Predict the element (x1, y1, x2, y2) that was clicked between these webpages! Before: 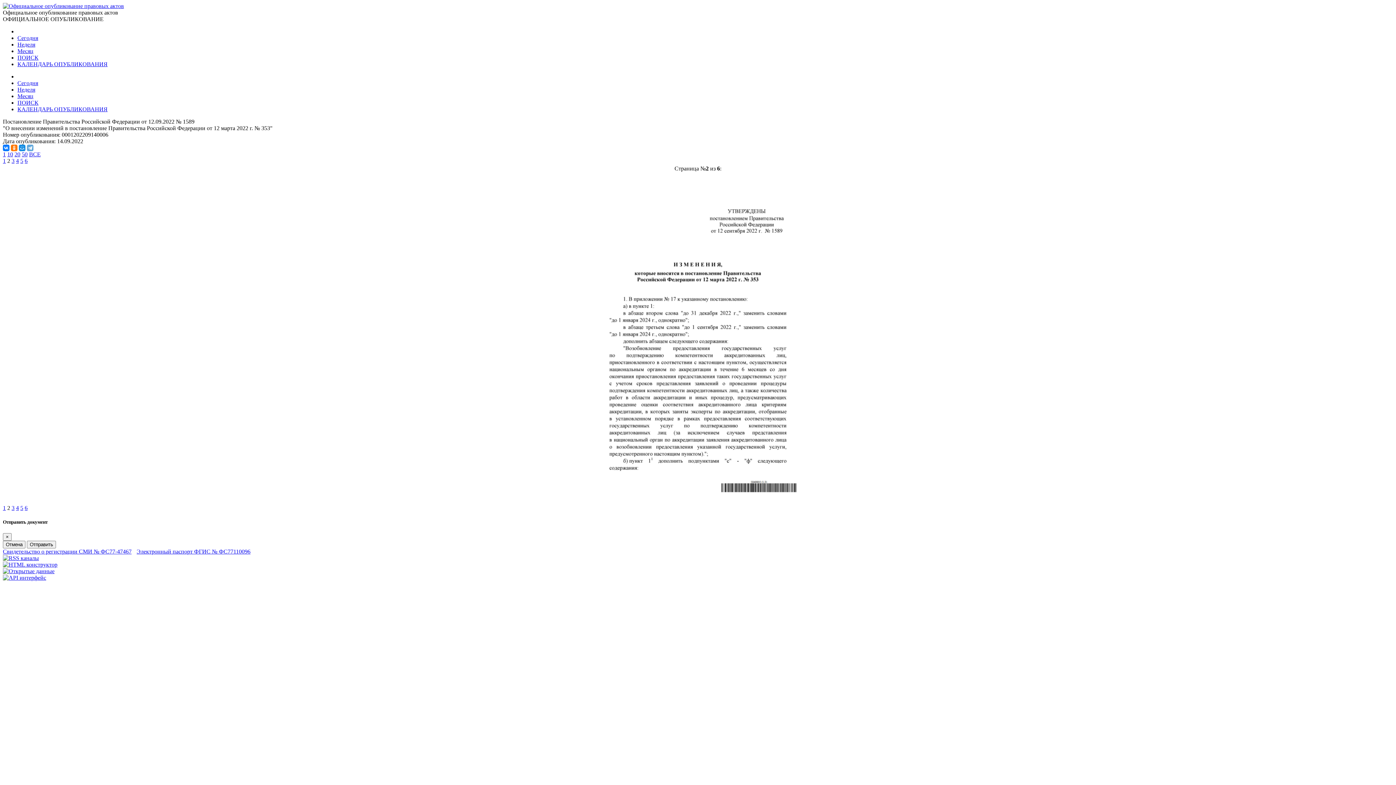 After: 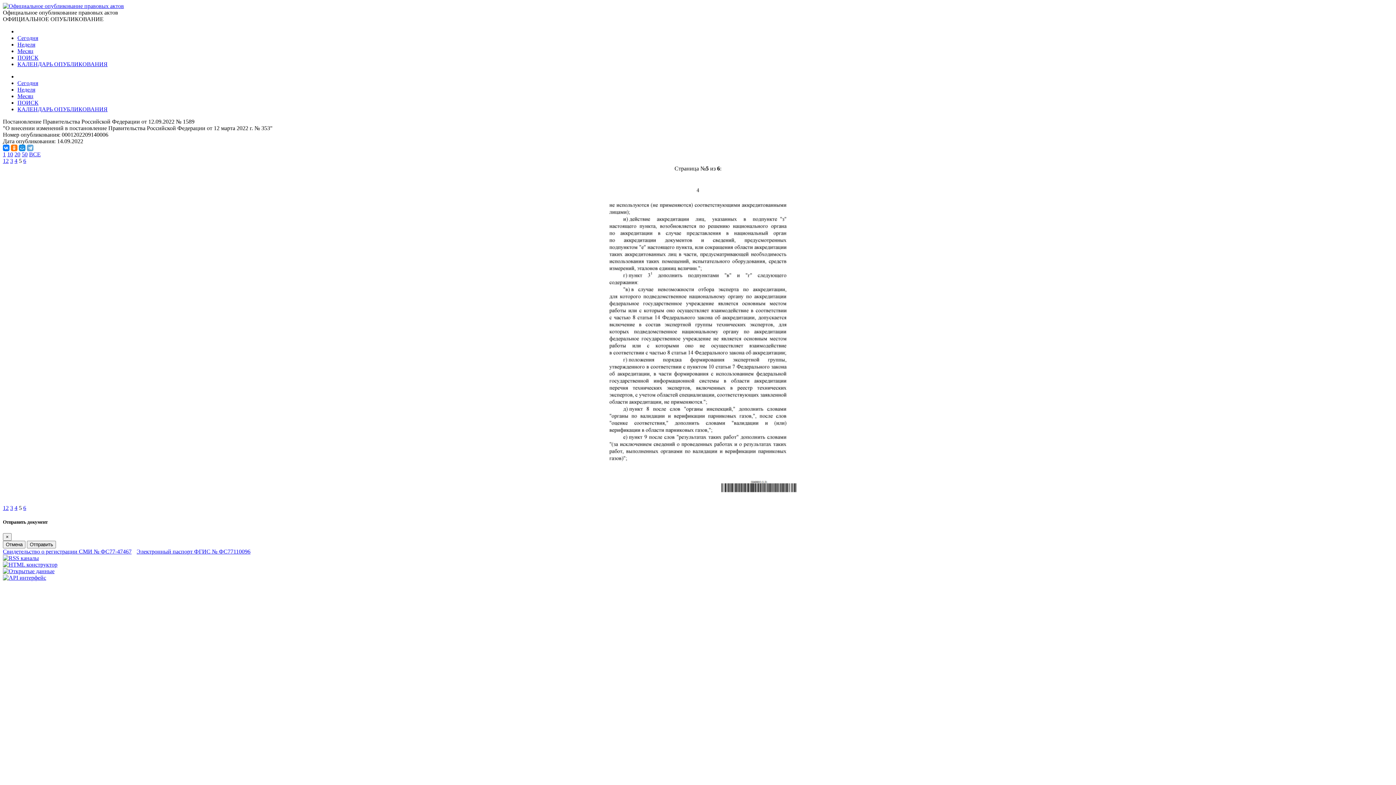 Action: label: 5 bbox: (20, 157, 23, 164)